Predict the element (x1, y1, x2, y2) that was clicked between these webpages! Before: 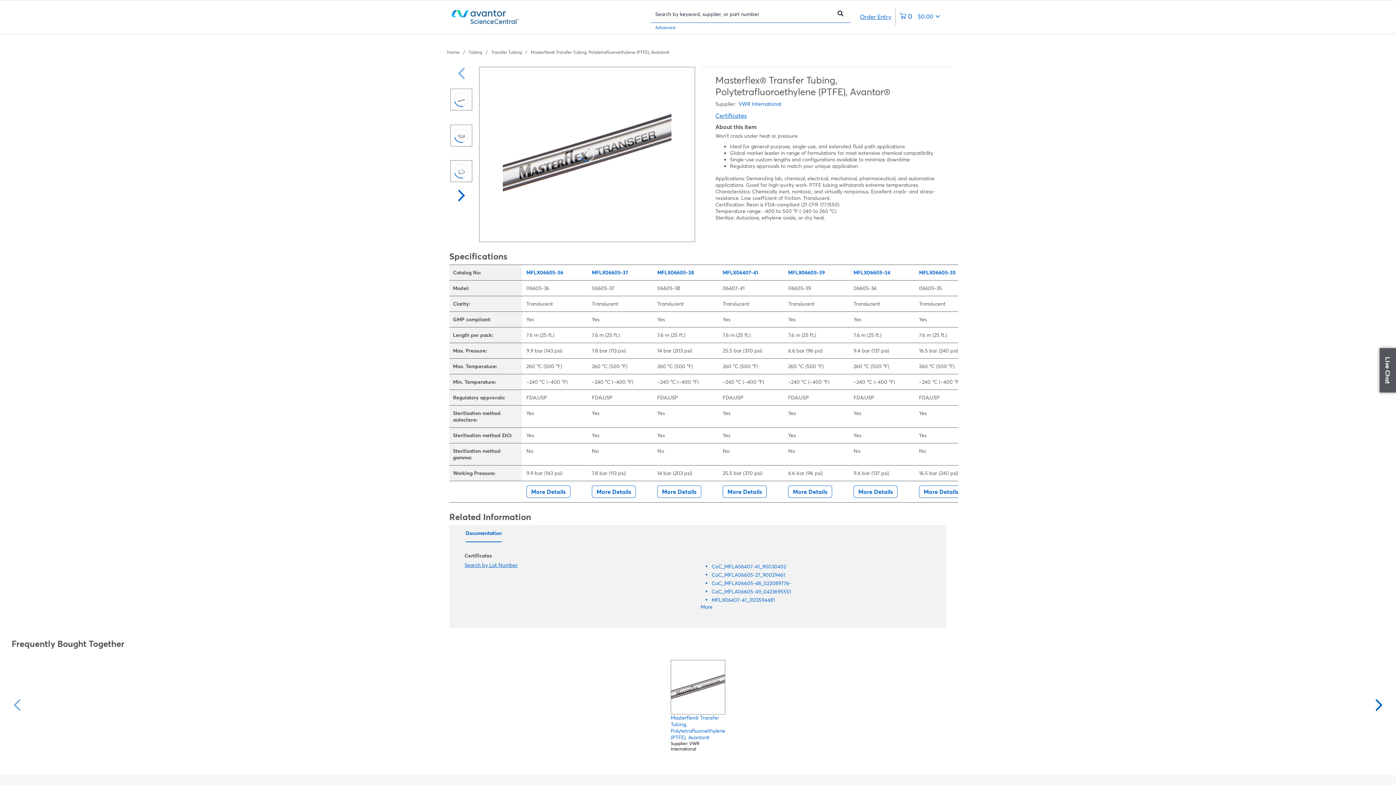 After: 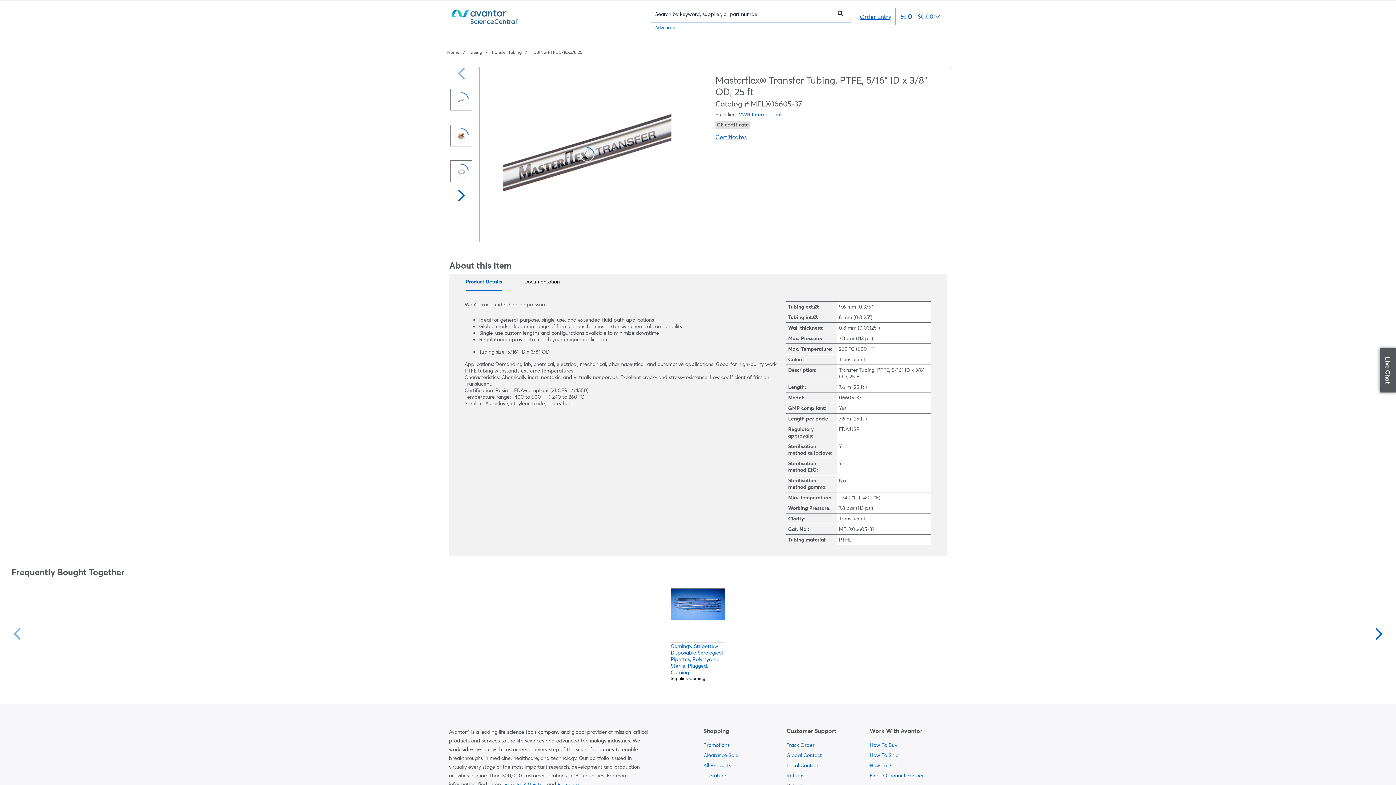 Action: bbox: (592, 269, 628, 276) label: MFLX06605-37